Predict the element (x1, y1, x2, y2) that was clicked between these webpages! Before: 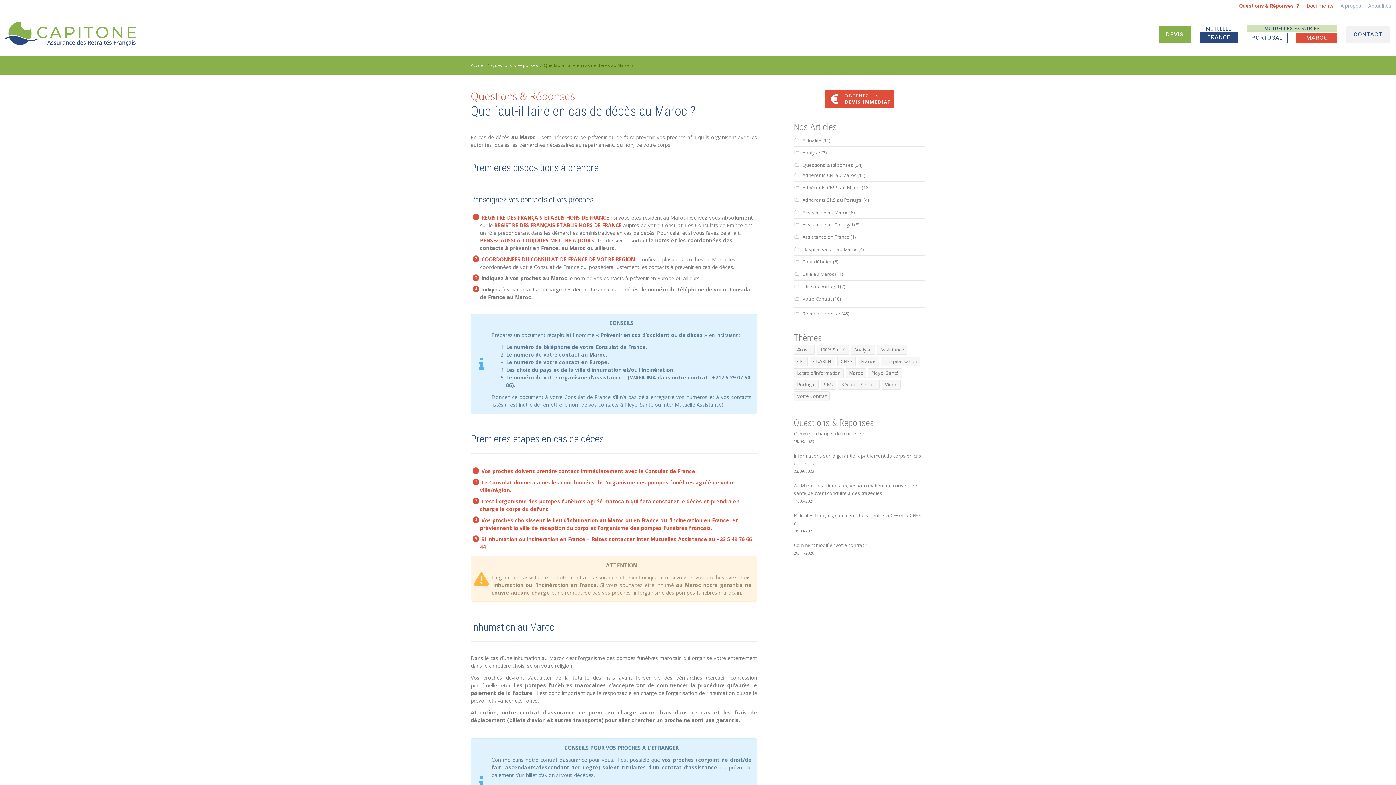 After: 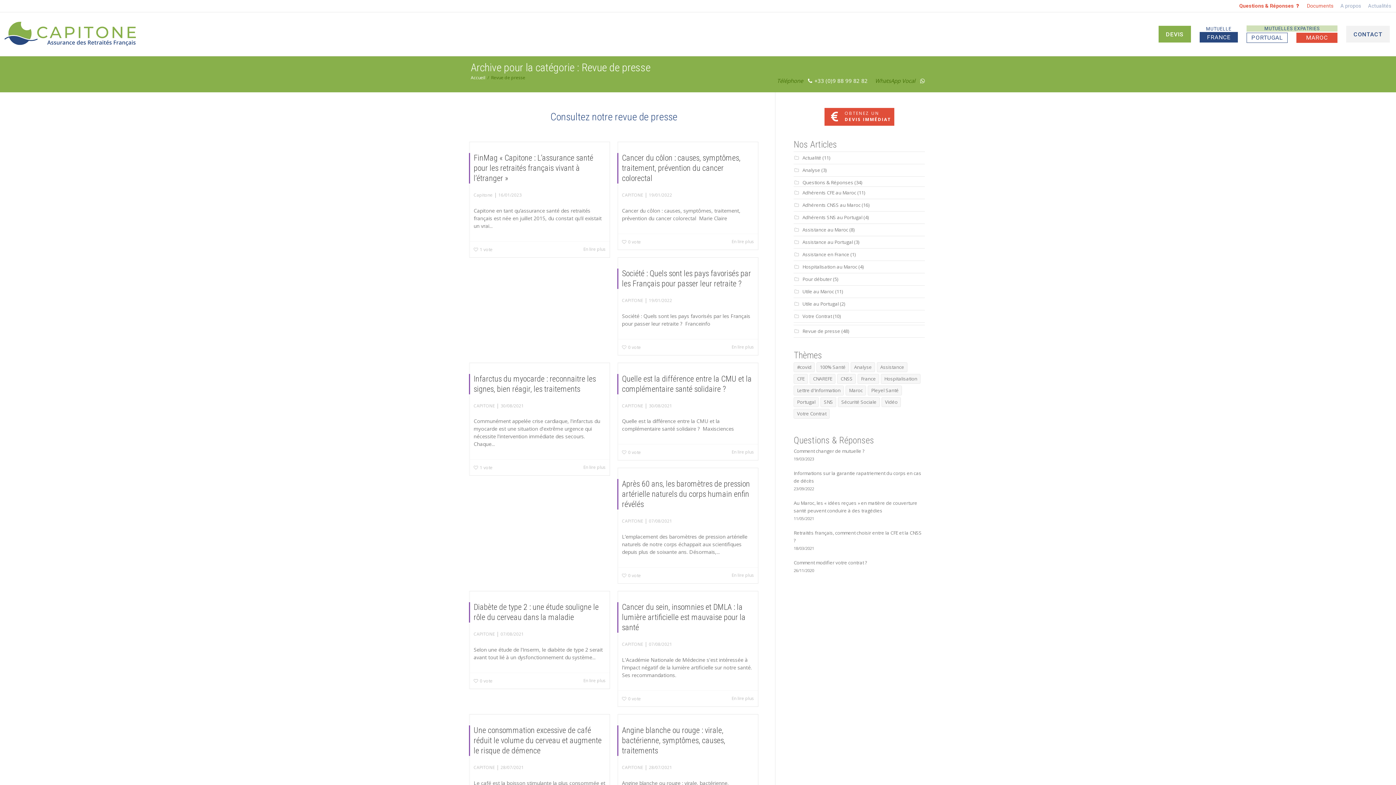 Action: label: Revue de presse bbox: (802, 310, 840, 317)